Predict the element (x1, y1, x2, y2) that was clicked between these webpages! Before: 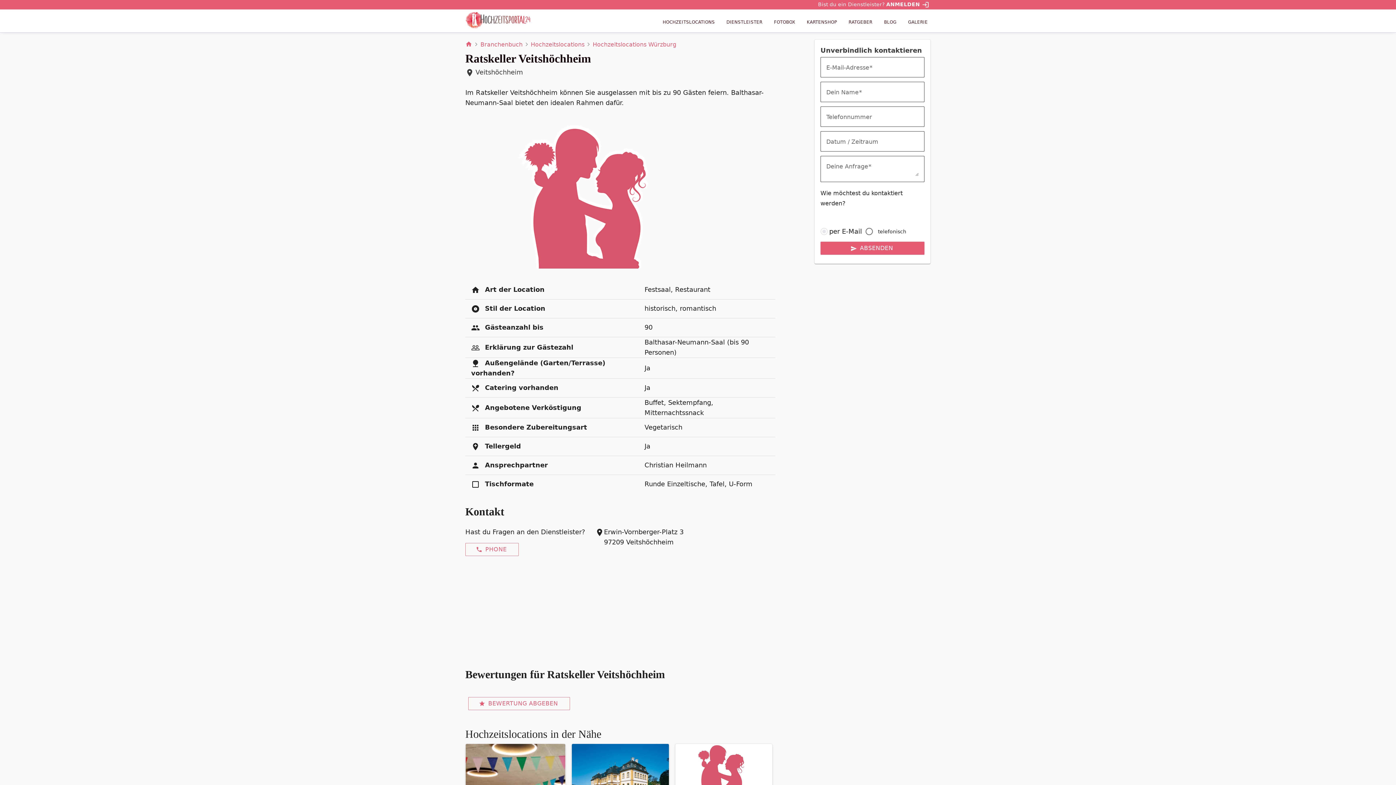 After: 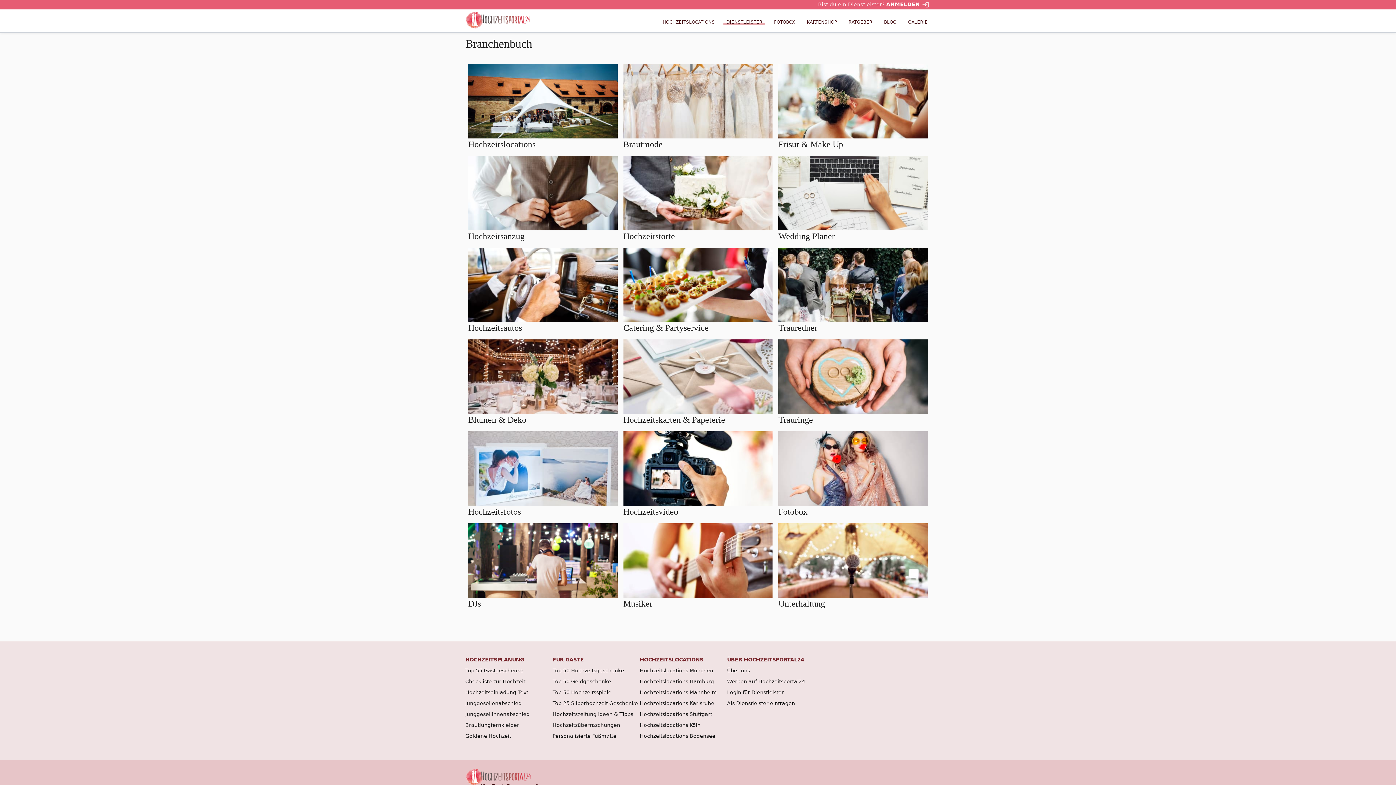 Action: label: DIENSTLEISTER bbox: (723, 19, 765, 24)